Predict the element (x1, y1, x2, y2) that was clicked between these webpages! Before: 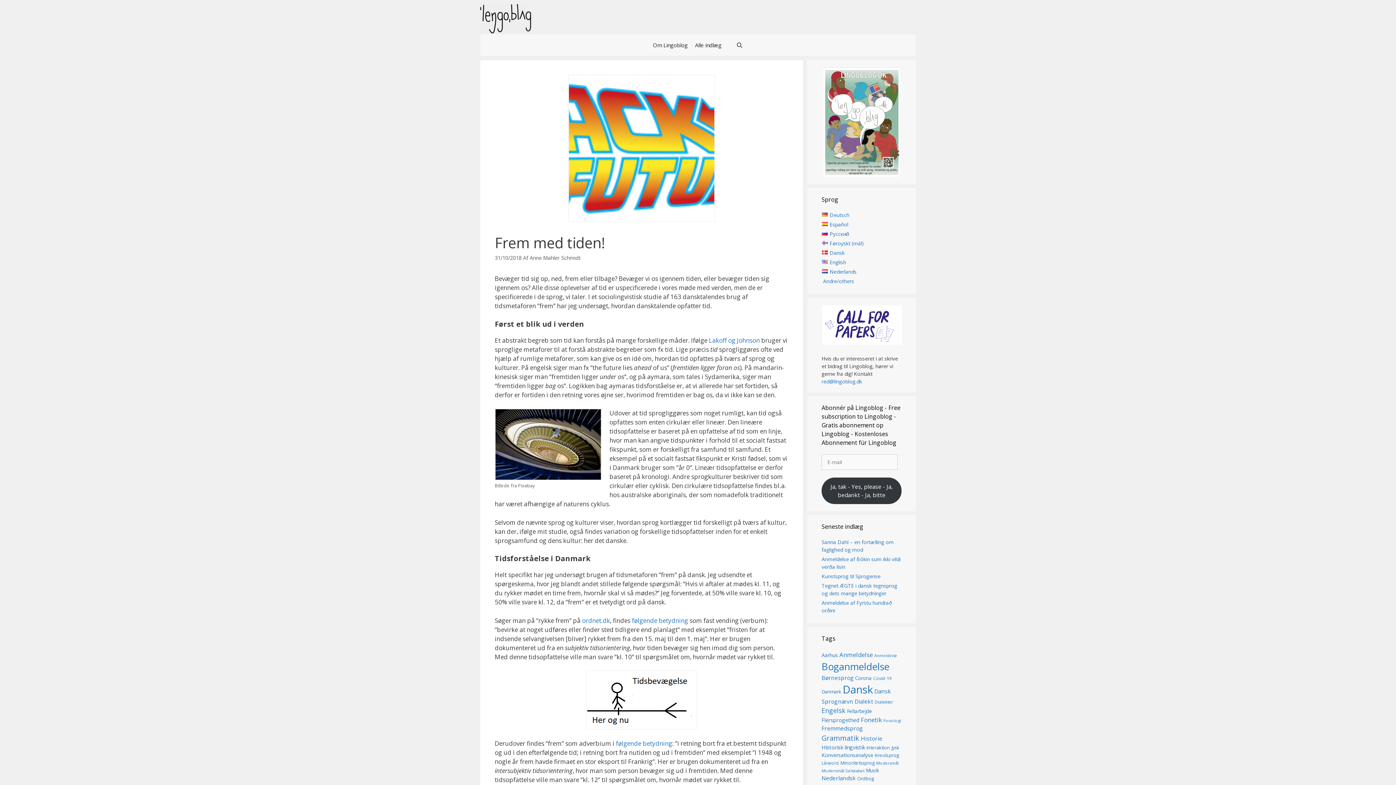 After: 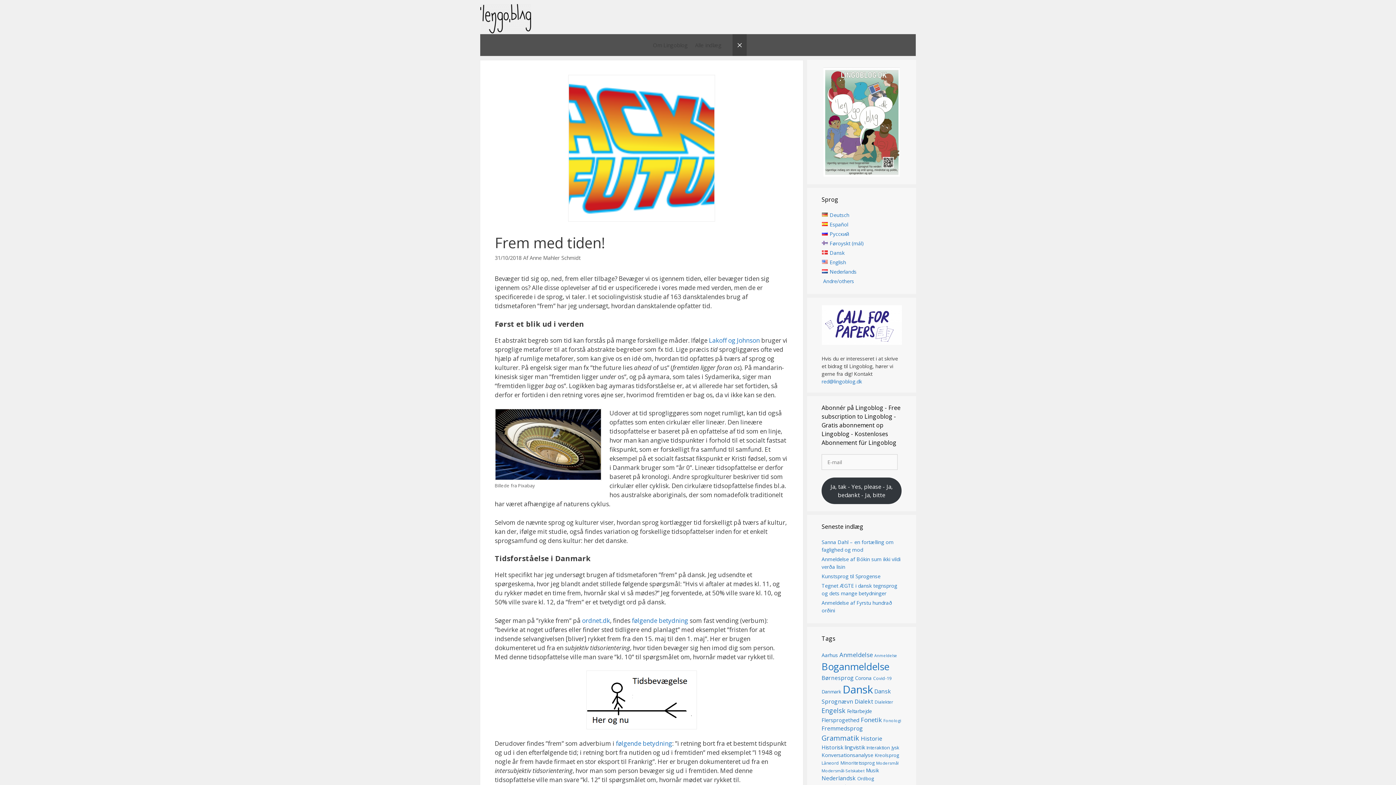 Action: label: Åbn søgefelt bbox: (732, 34, 746, 56)